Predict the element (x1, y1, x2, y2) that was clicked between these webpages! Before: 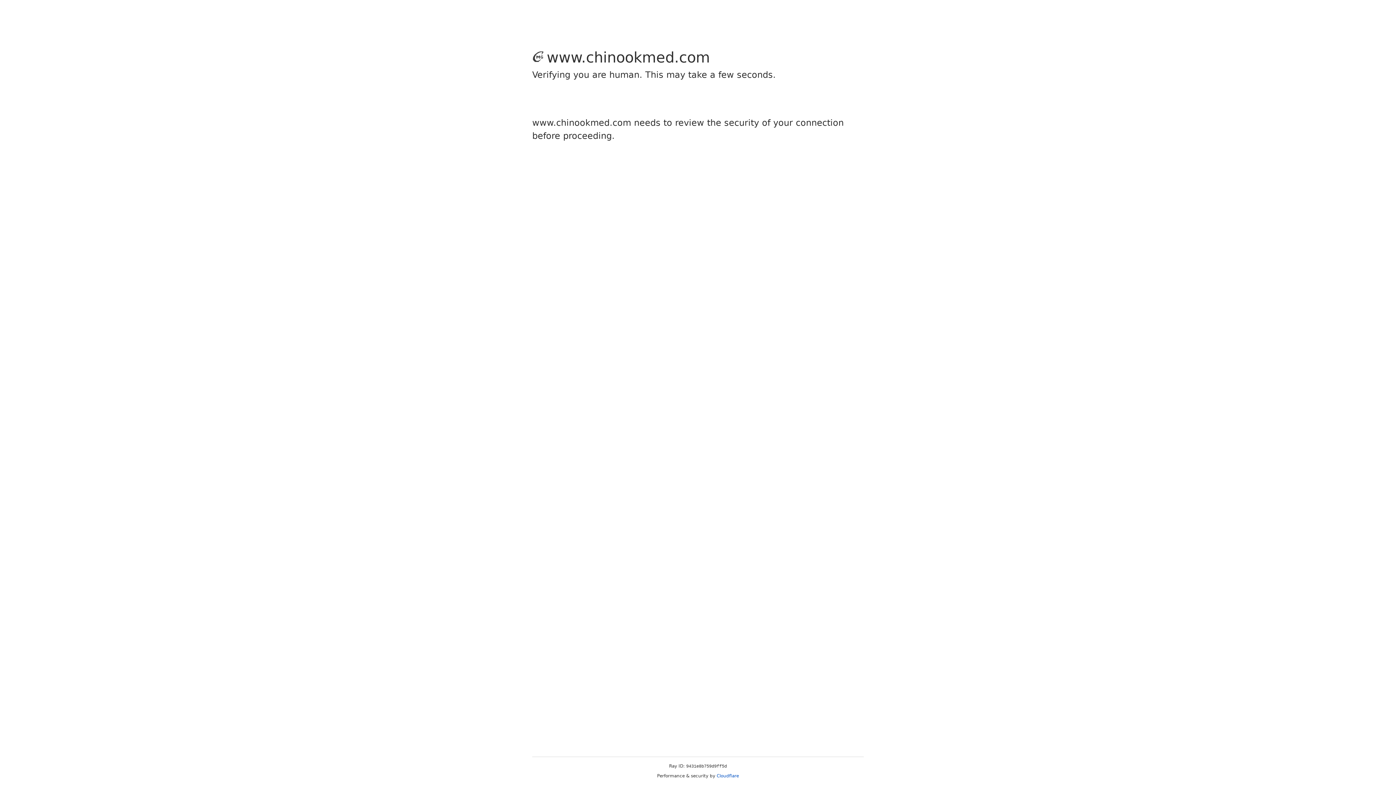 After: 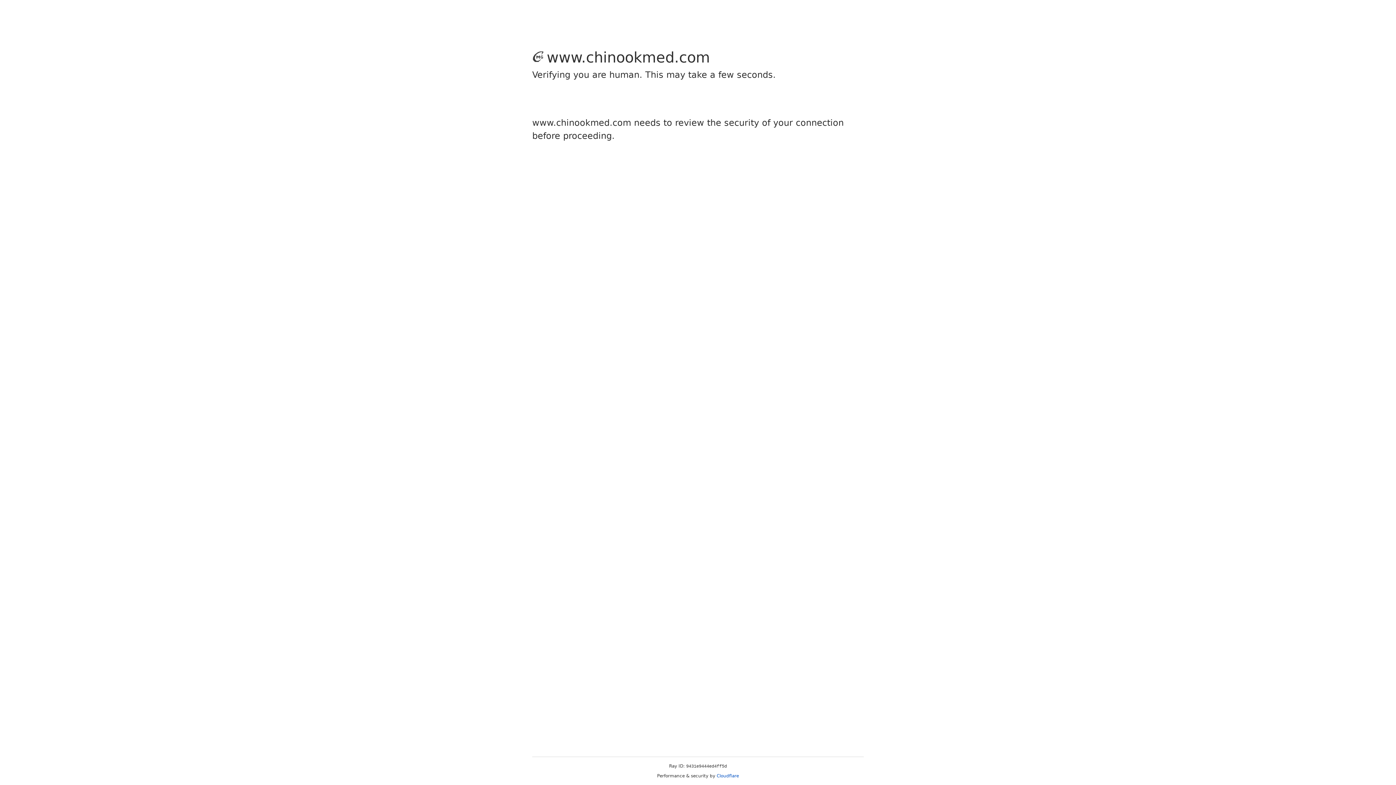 Action: label: Cloudflare bbox: (716, 773, 739, 778)